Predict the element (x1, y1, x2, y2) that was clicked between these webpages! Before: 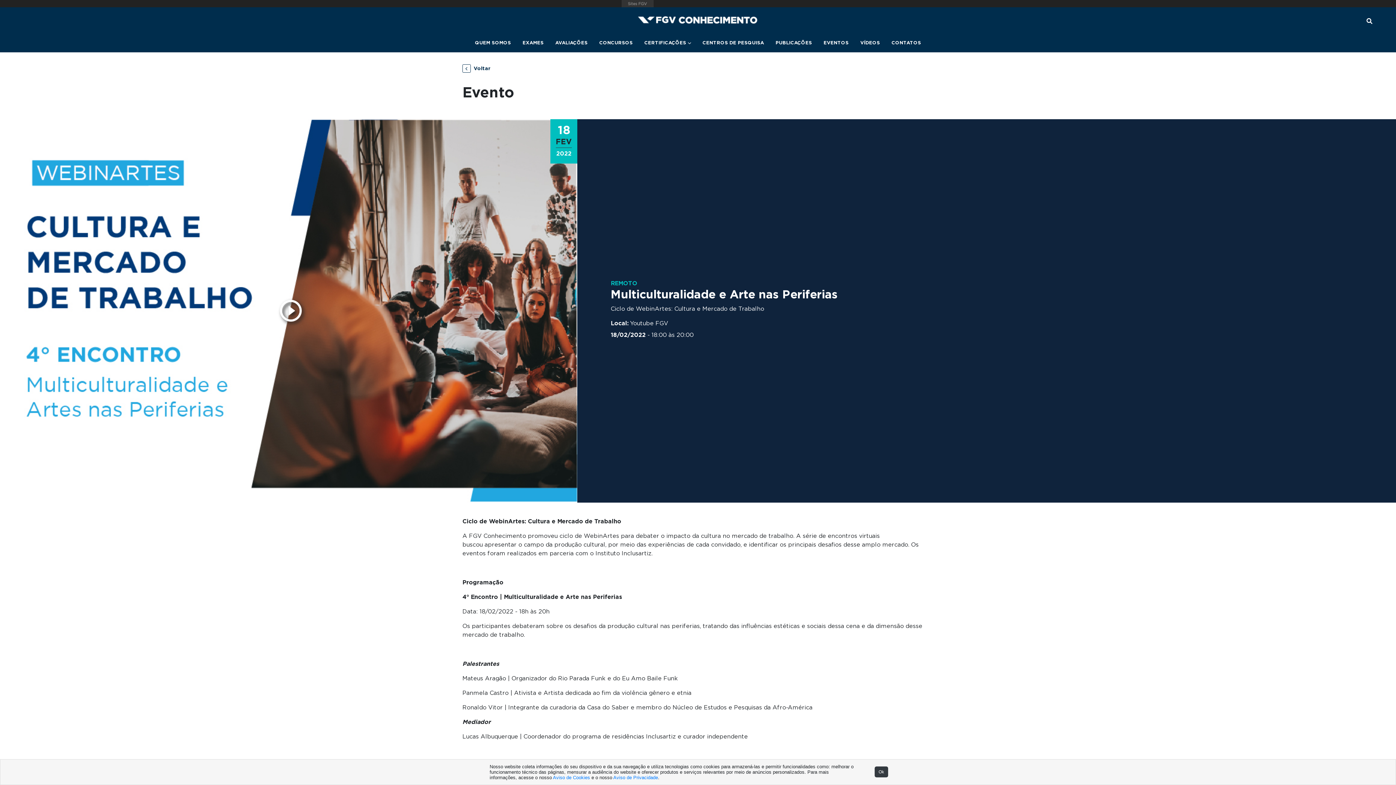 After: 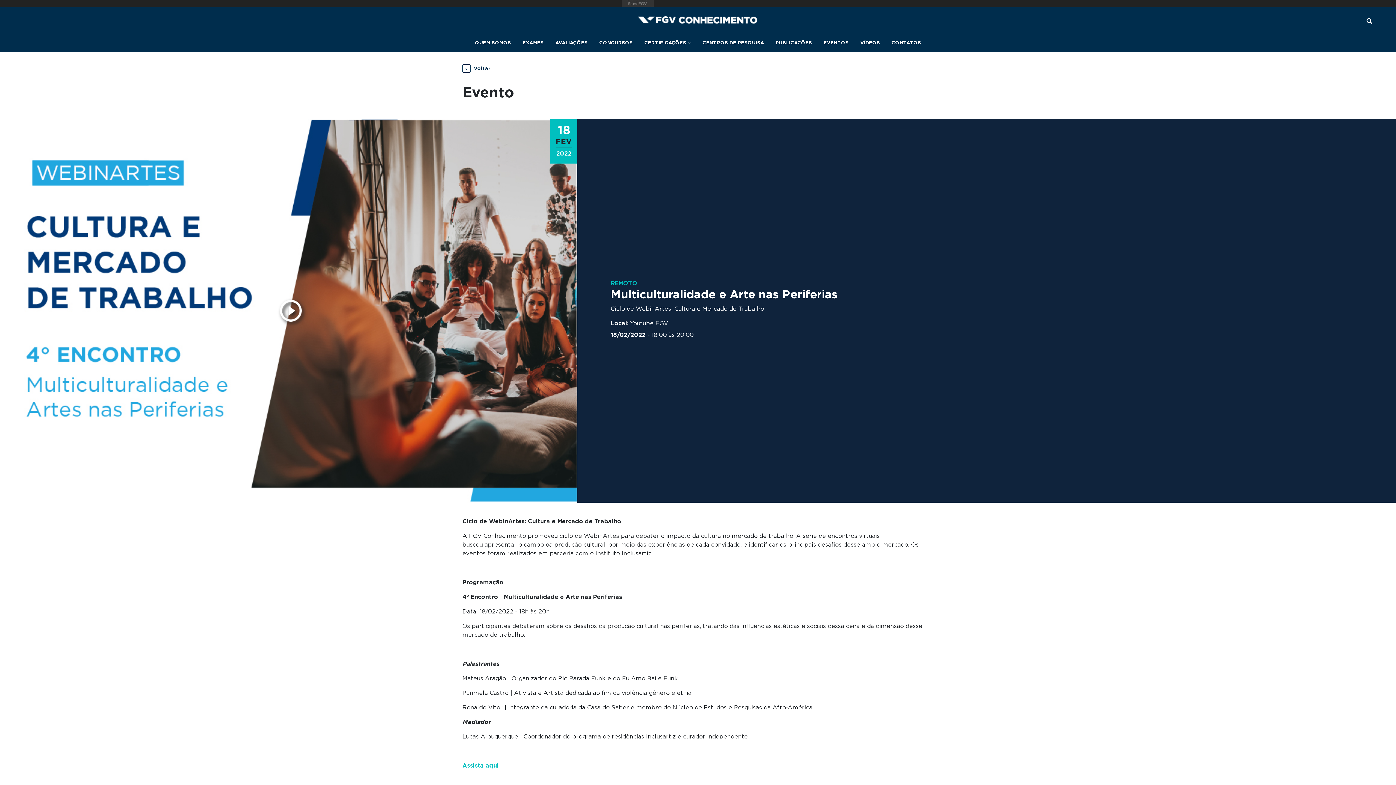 Action: bbox: (874, 766, 888, 777) label: Ok